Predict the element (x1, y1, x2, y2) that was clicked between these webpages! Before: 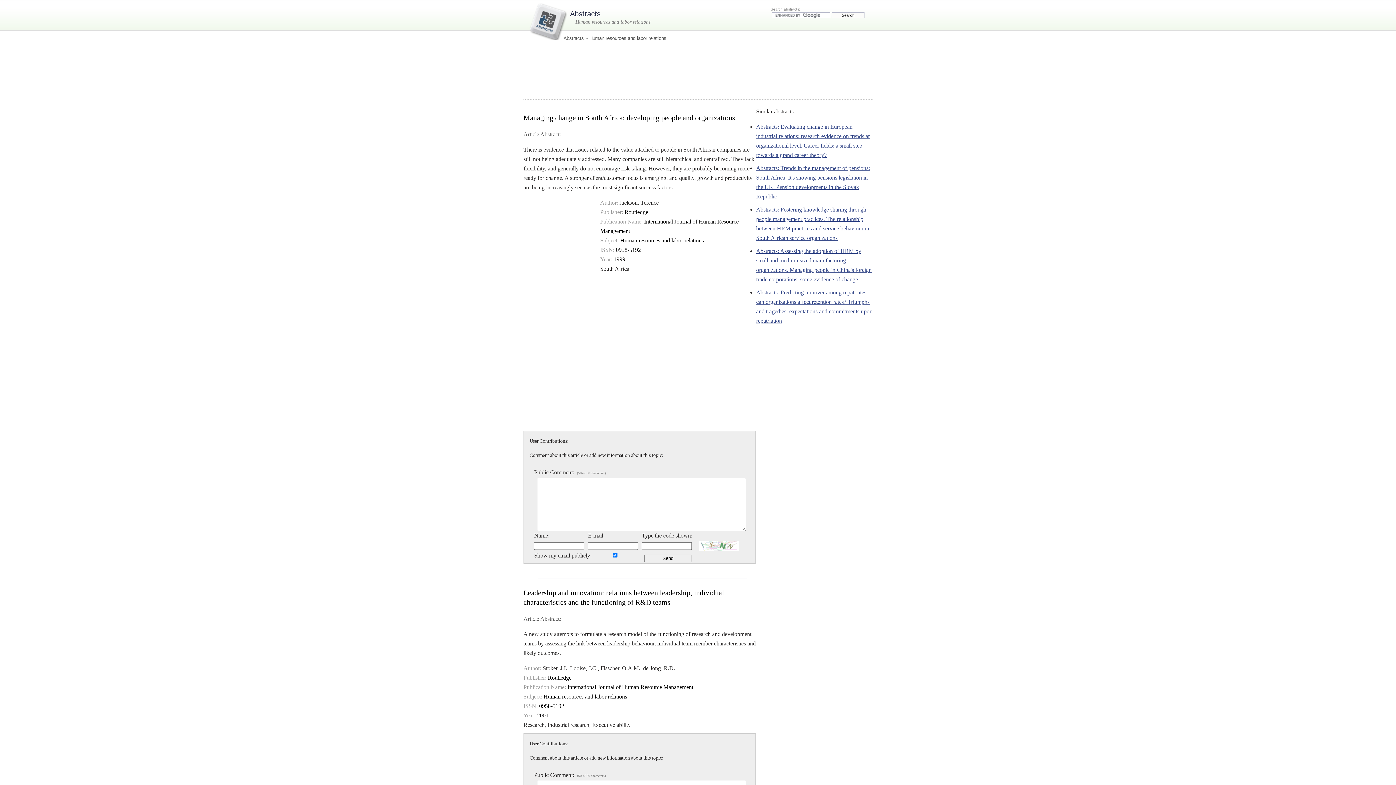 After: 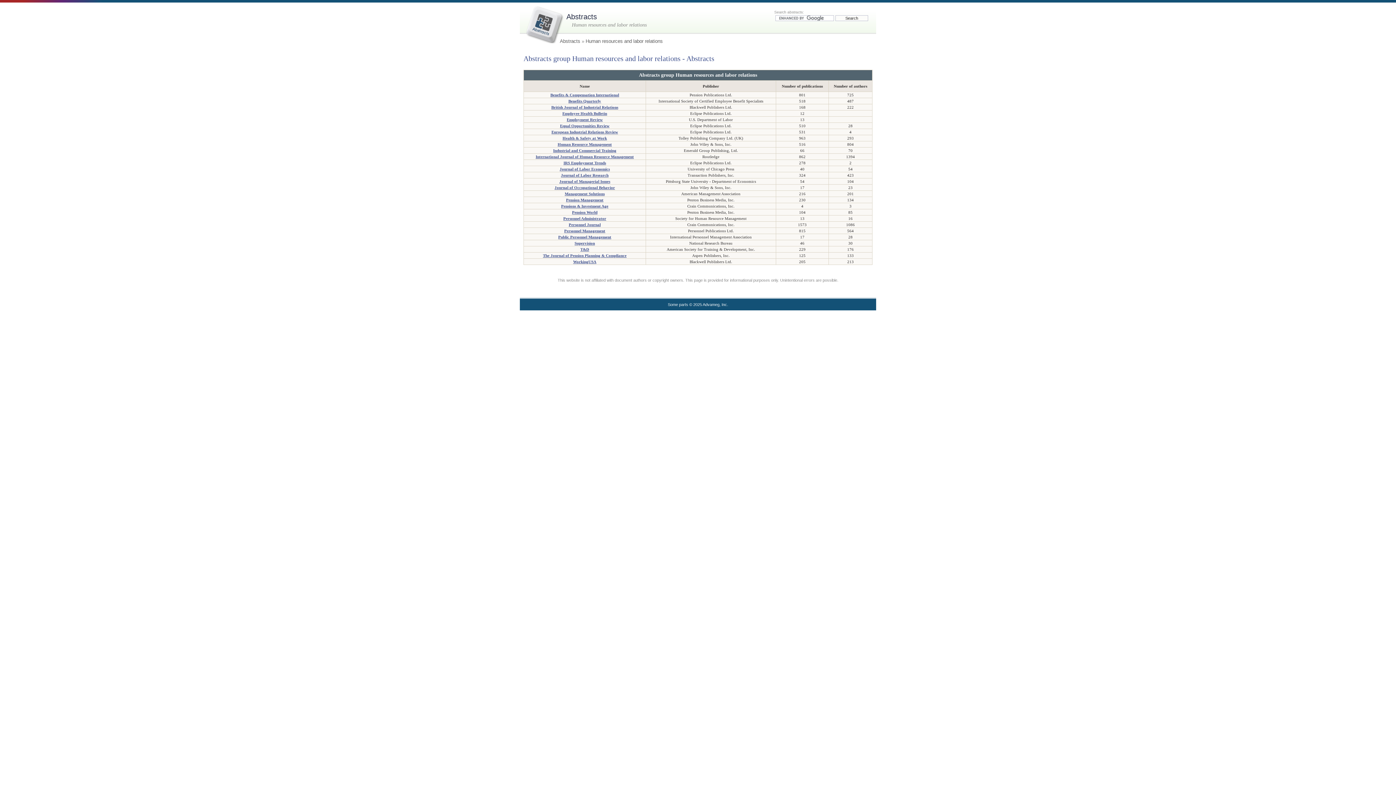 Action: label: Human resources and labor relations bbox: (589, 35, 666, 41)